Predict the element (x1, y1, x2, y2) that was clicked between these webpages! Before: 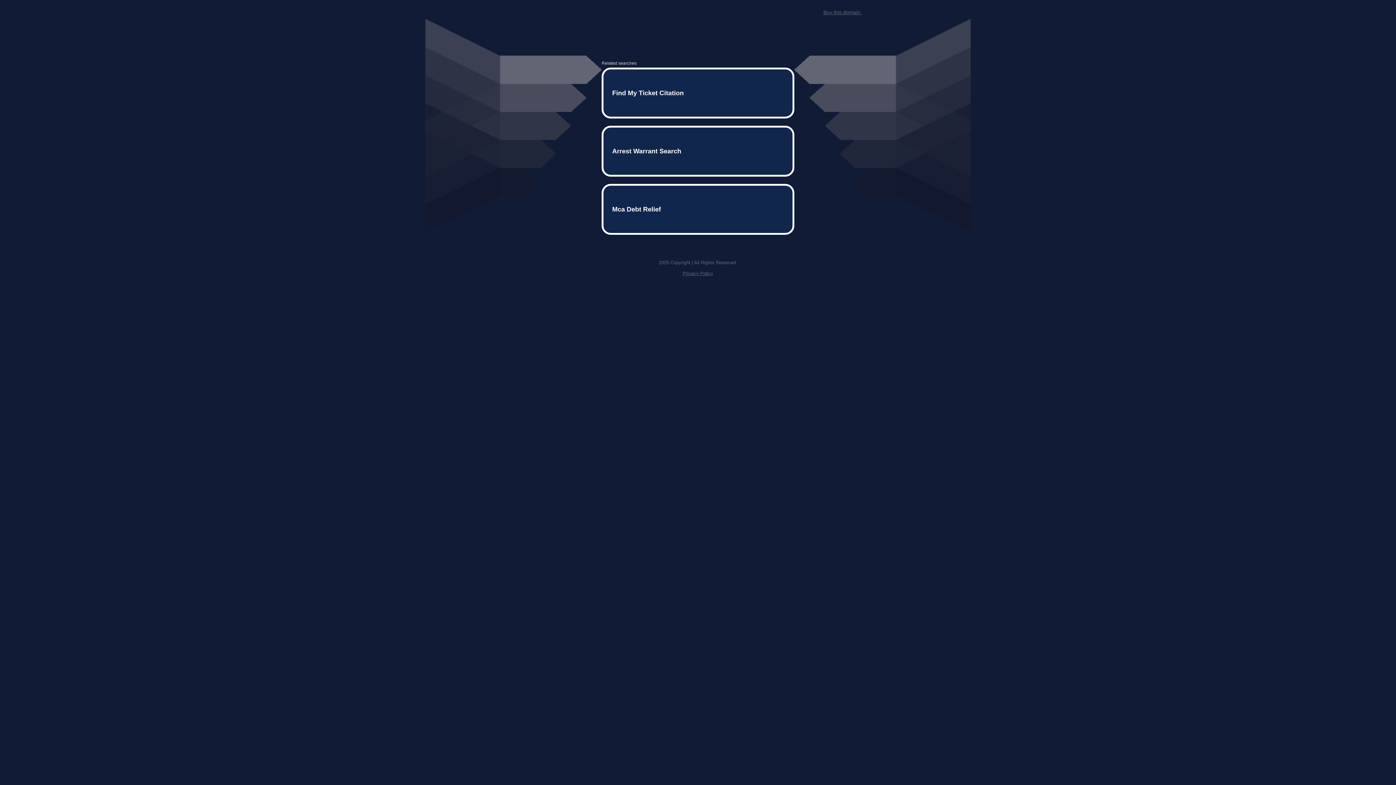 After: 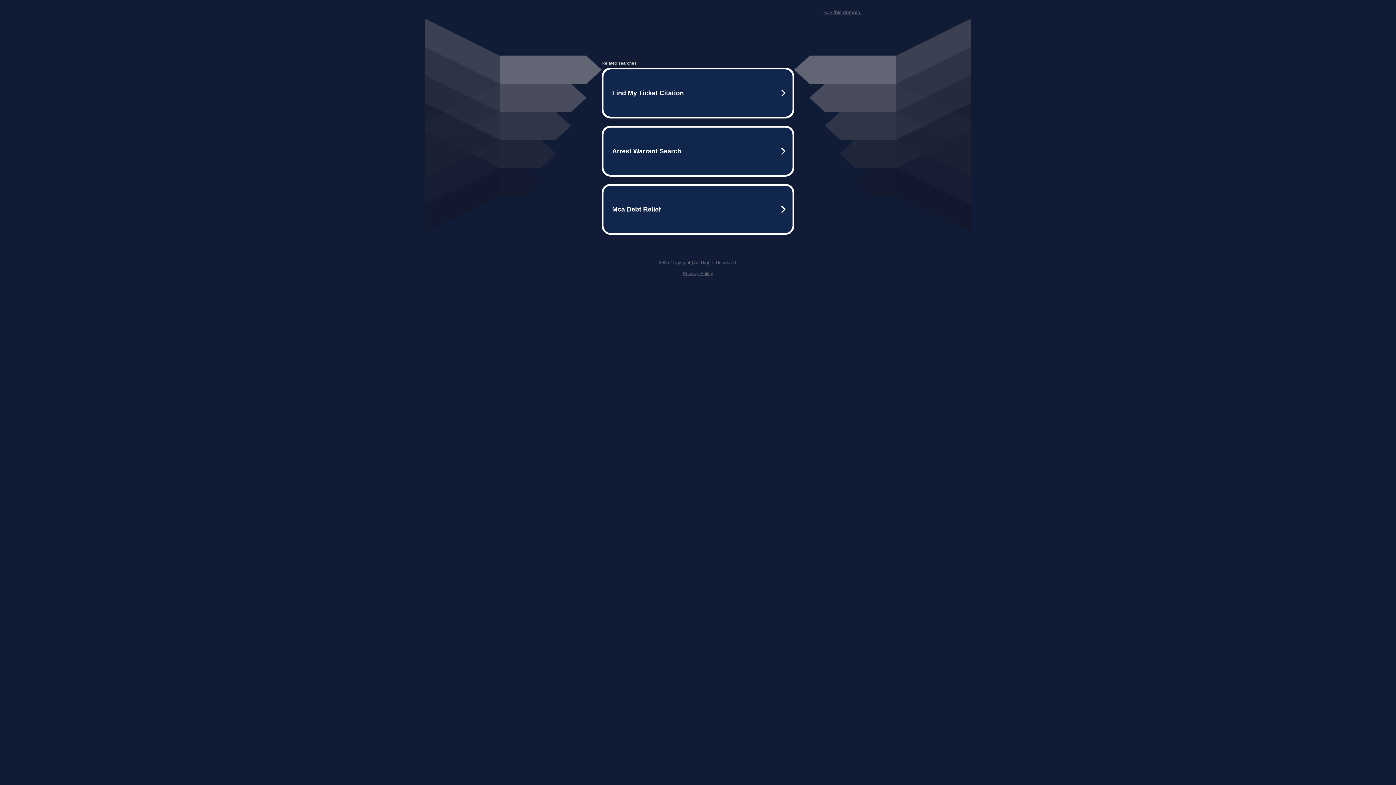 Action: label: Privacy Policy bbox: (682, 259, 713, 264)